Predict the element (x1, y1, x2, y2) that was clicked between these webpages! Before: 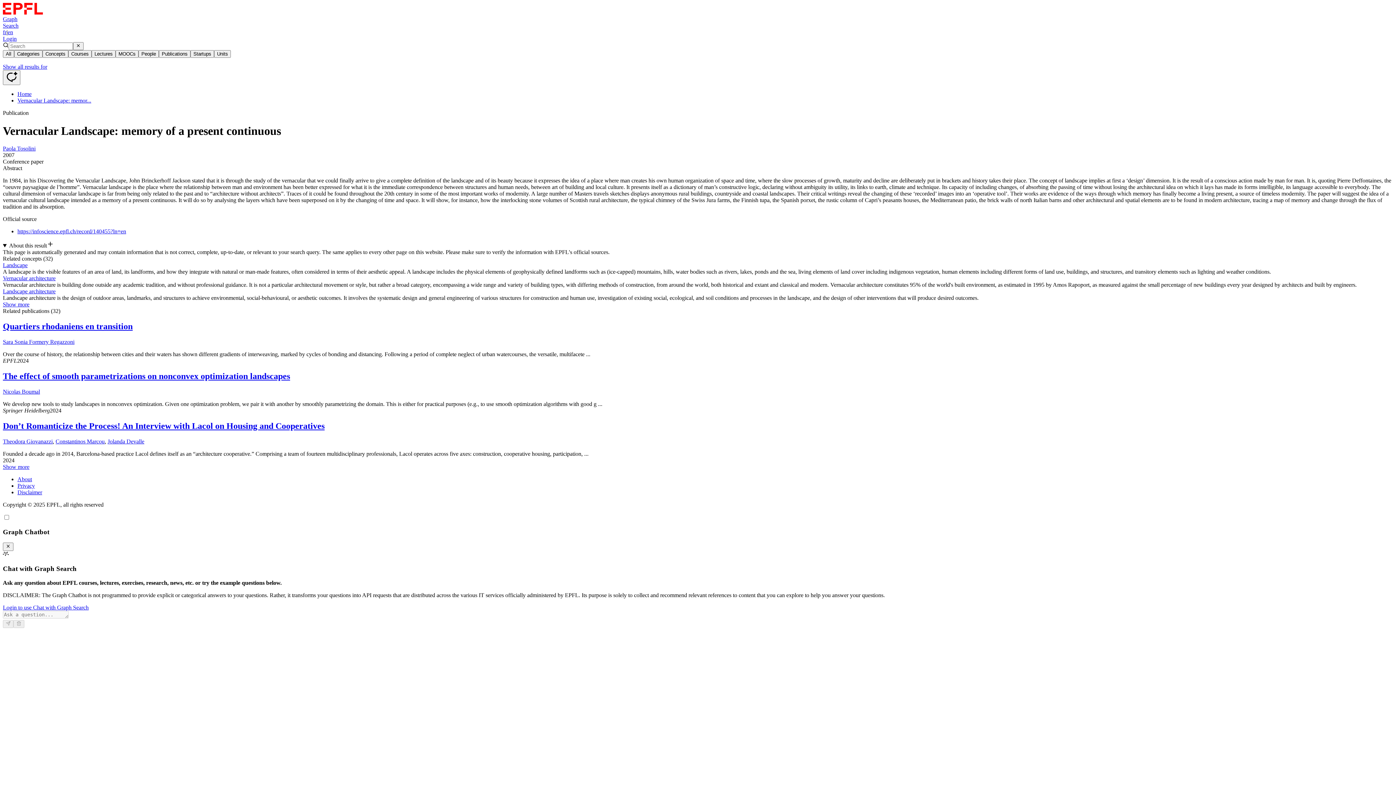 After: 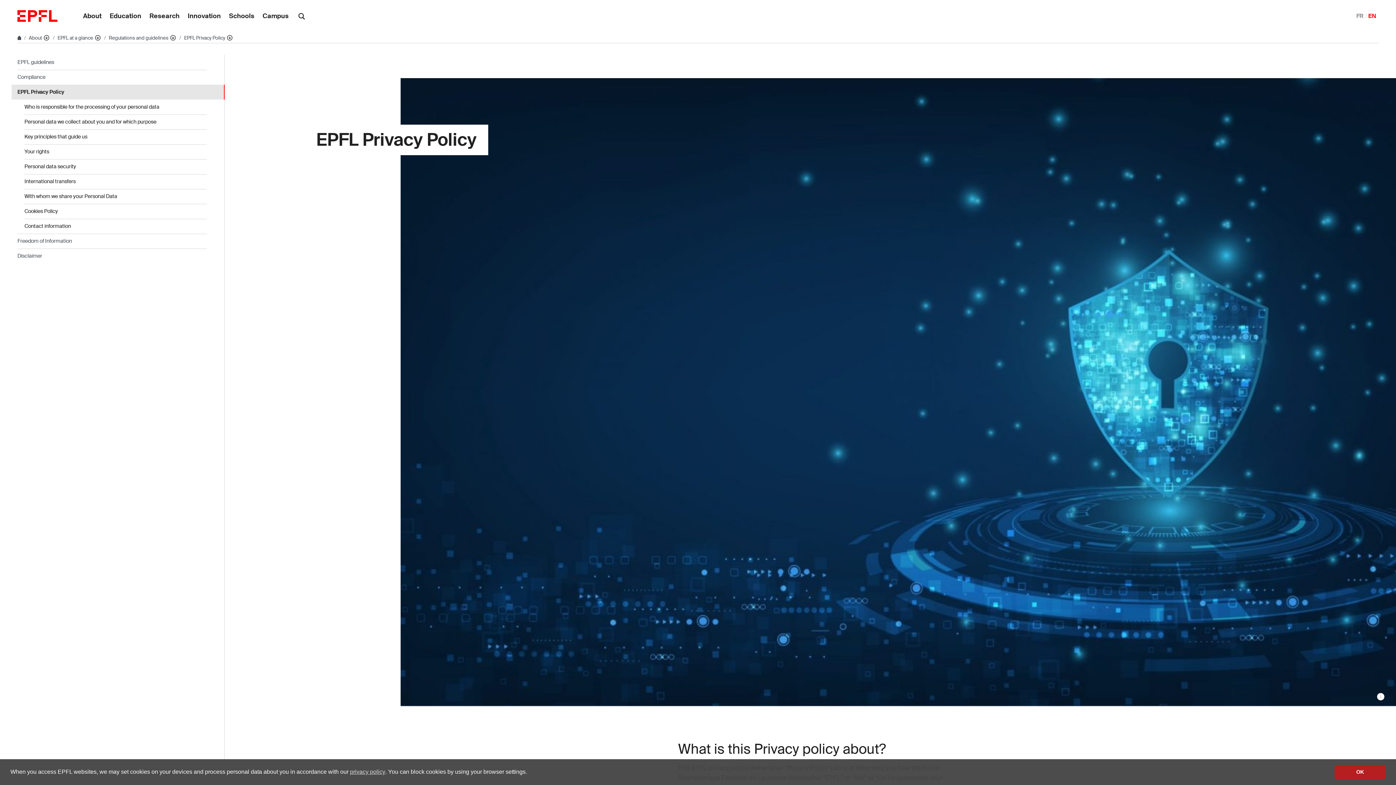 Action: label: Privacy bbox: (17, 482, 34, 489)